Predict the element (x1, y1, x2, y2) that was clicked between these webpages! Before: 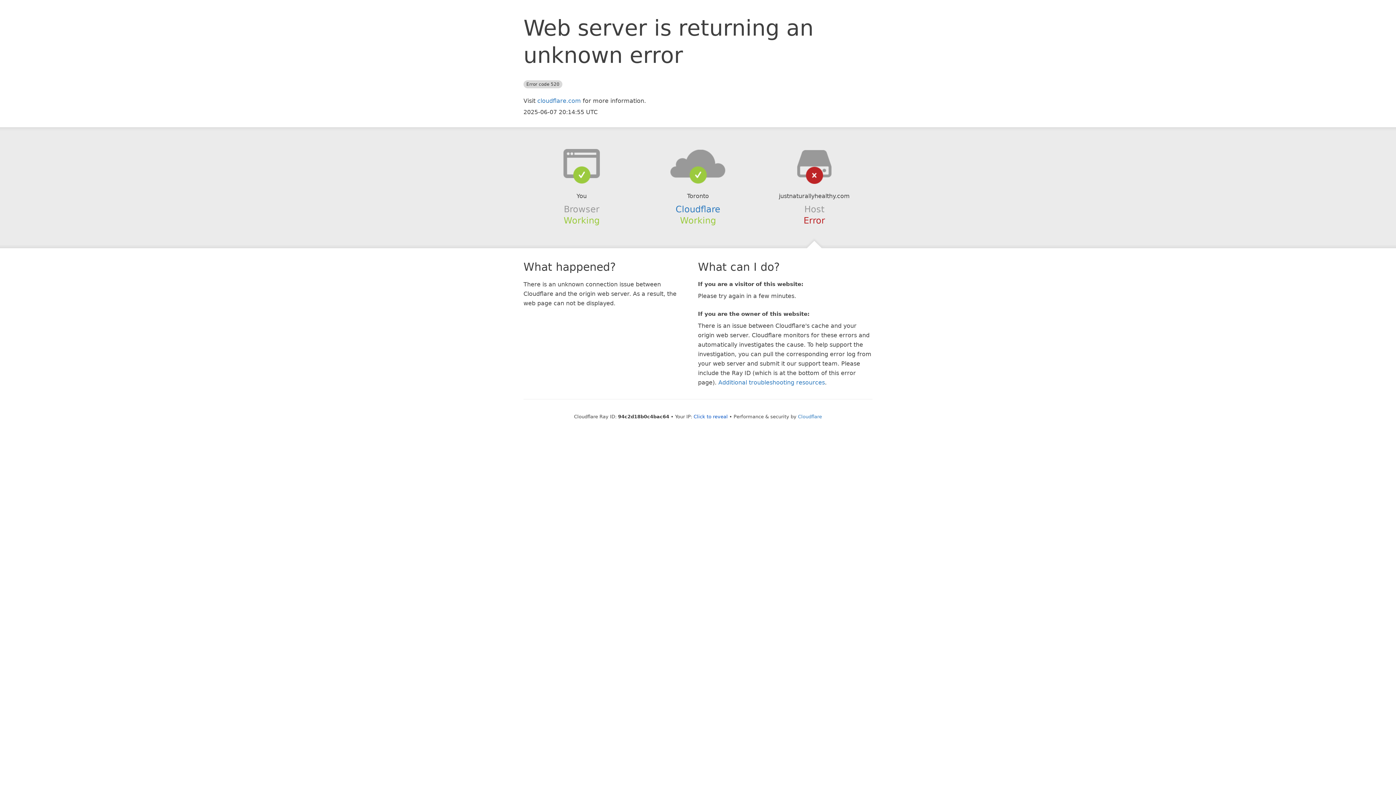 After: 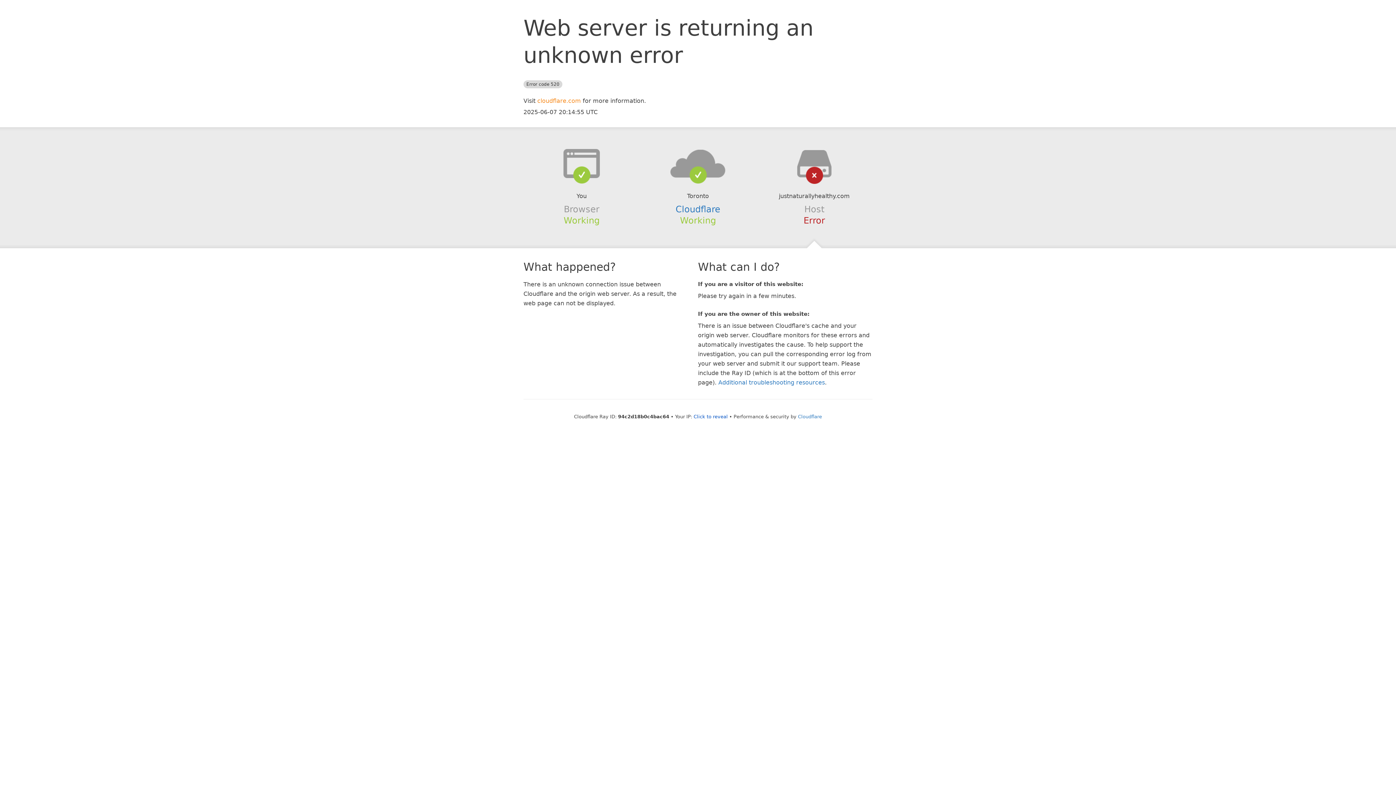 Action: bbox: (537, 97, 581, 104) label: cloudflare.com